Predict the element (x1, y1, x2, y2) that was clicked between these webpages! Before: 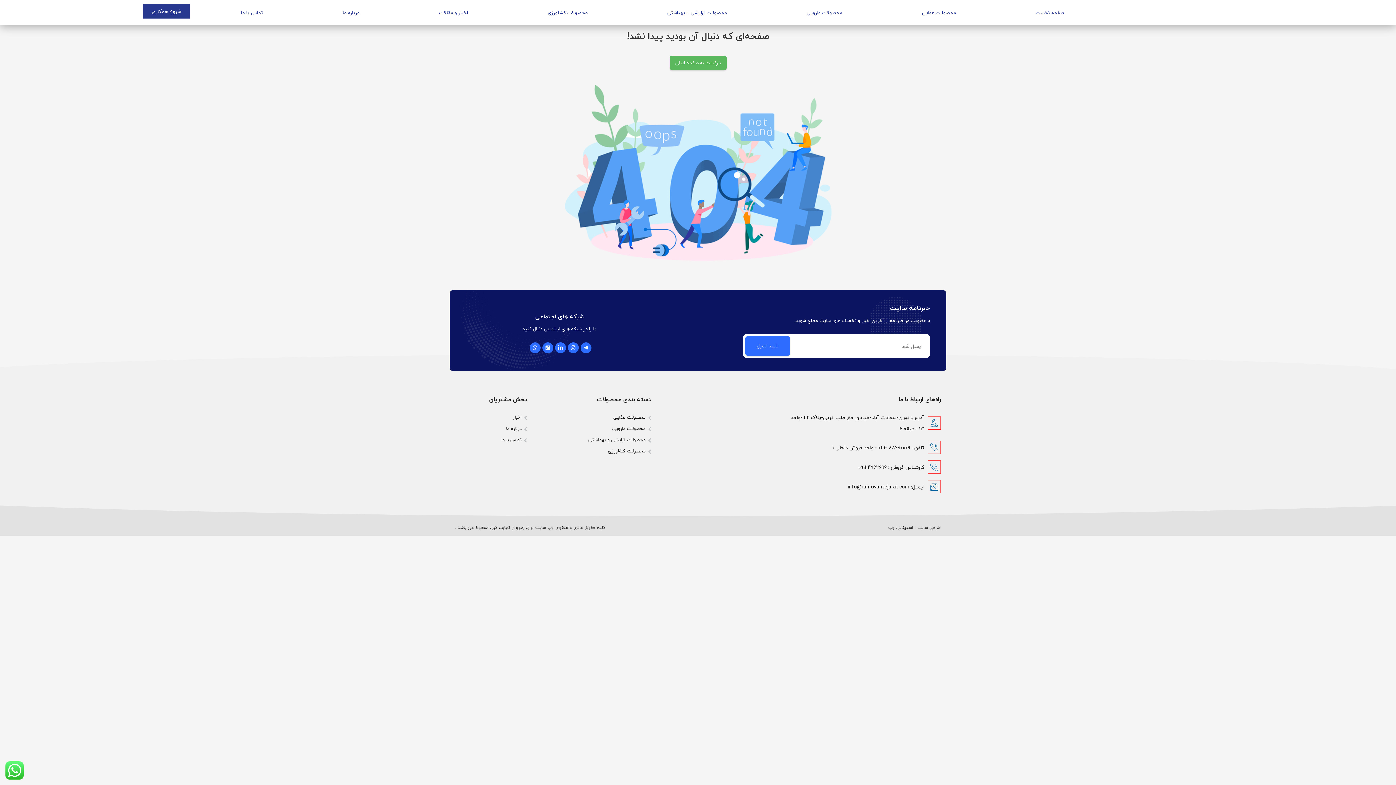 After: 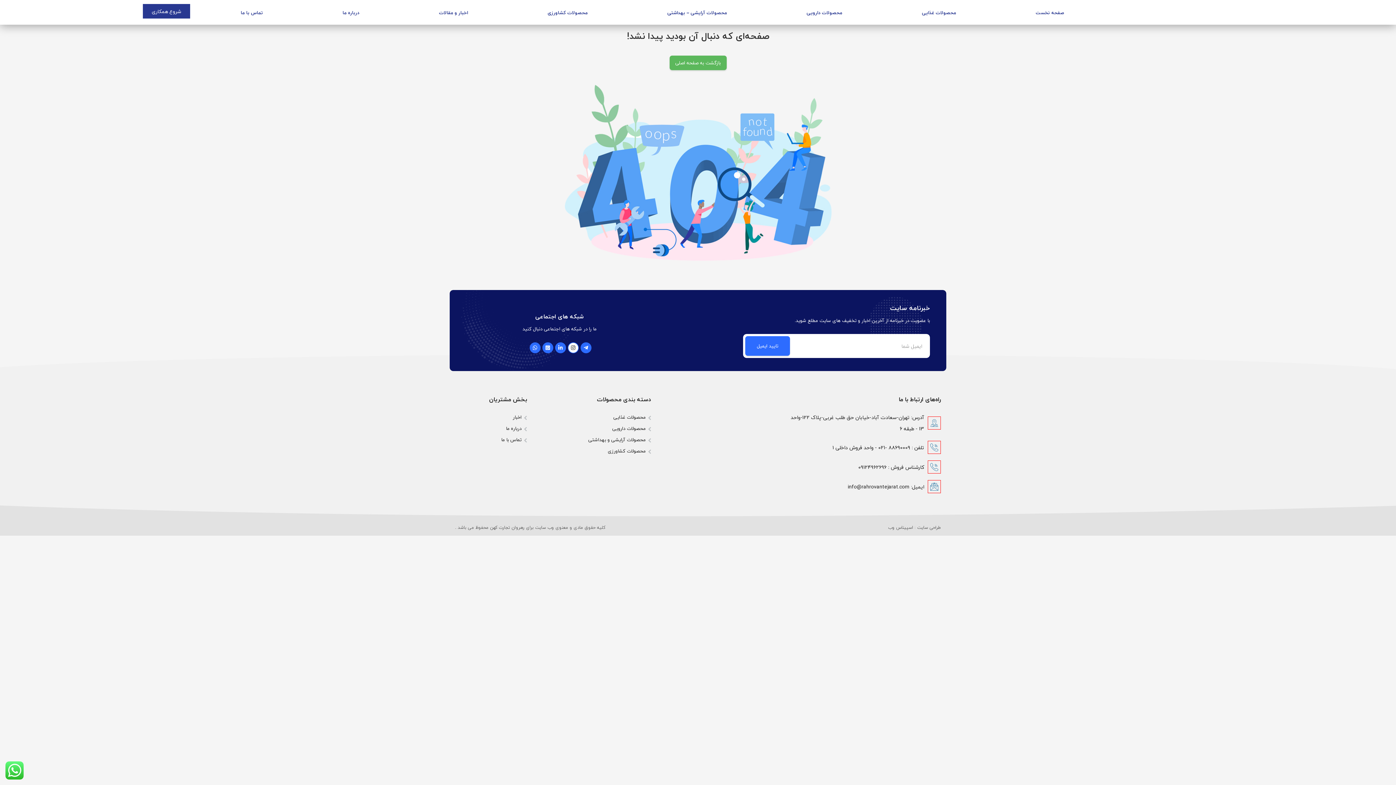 Action: bbox: (566, 342, 578, 355)